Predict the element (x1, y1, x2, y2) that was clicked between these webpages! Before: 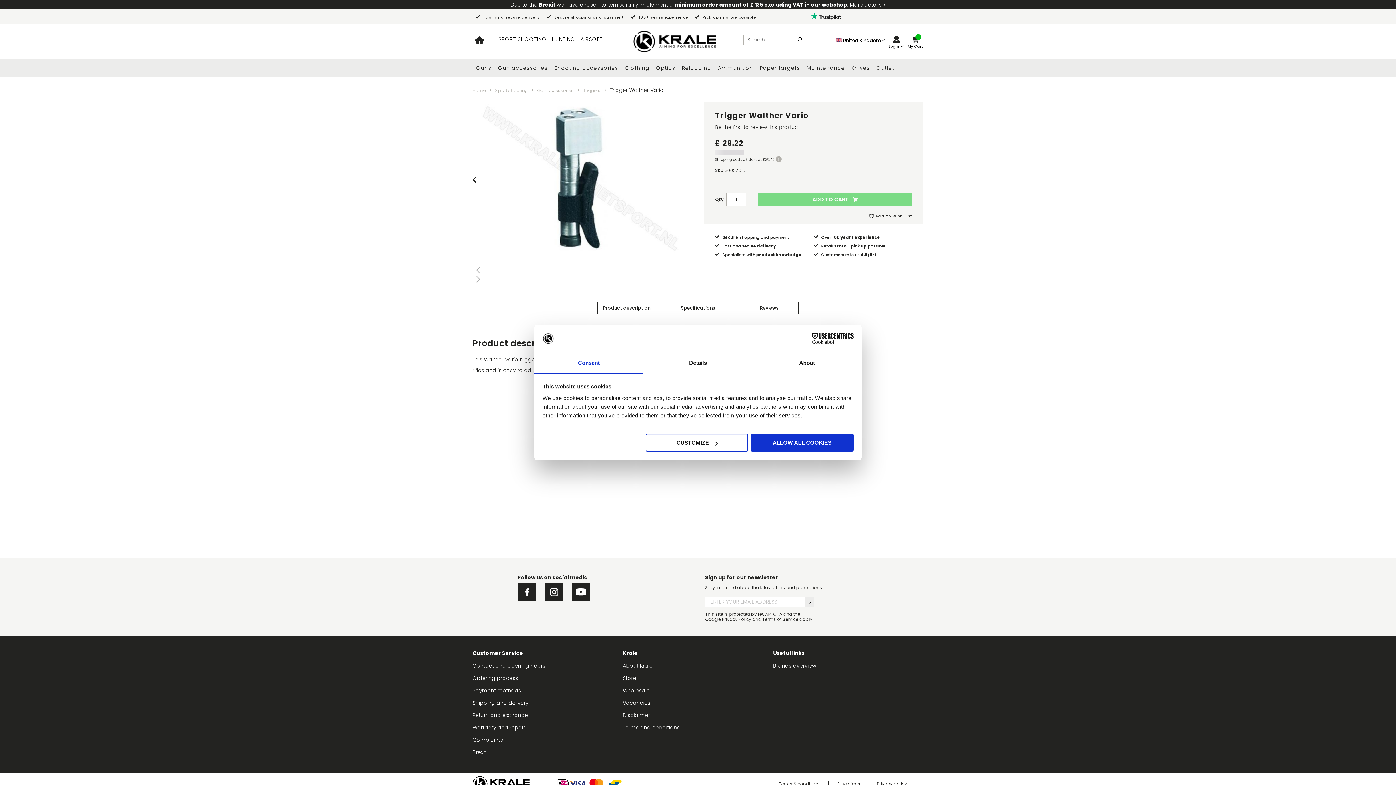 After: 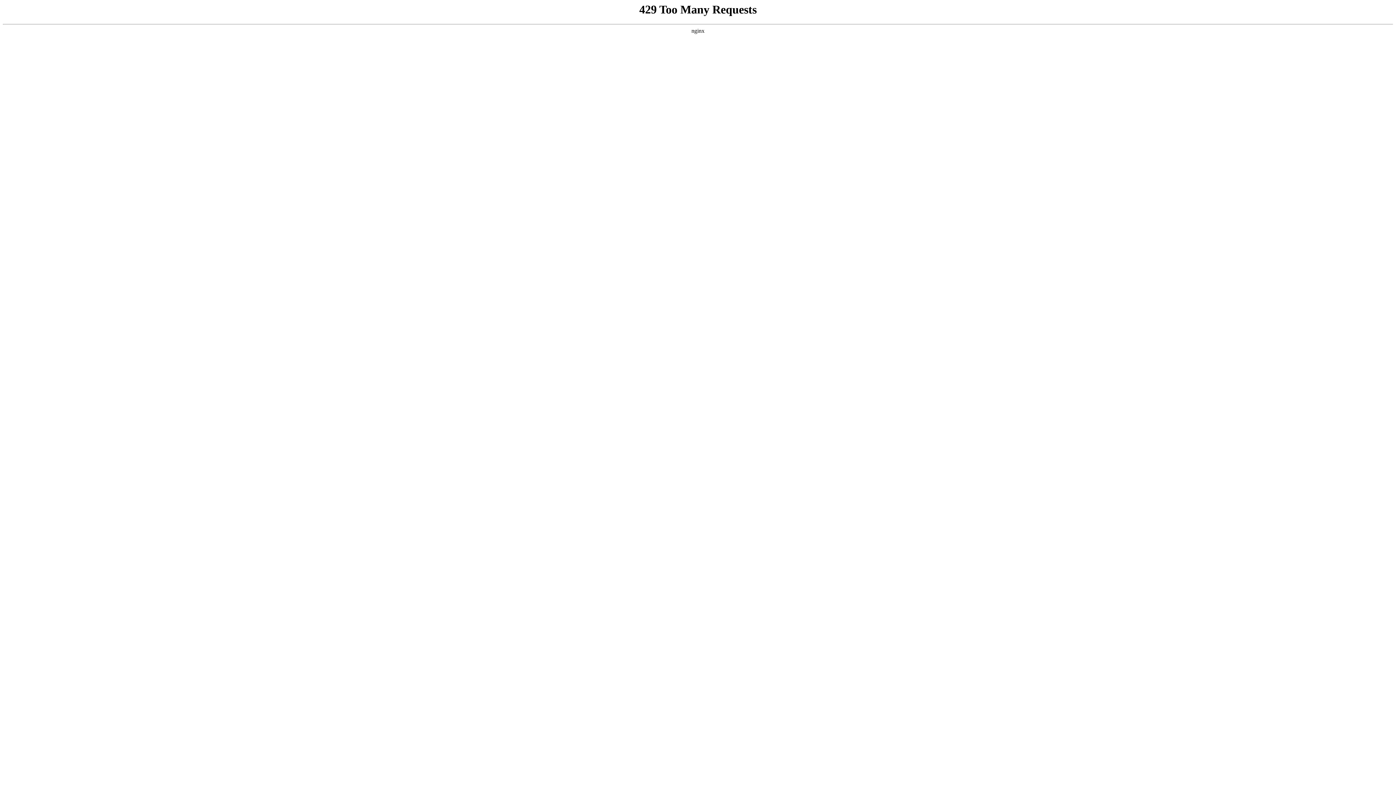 Action: label: Terms & conditions bbox: (778, 780, 828, 787)